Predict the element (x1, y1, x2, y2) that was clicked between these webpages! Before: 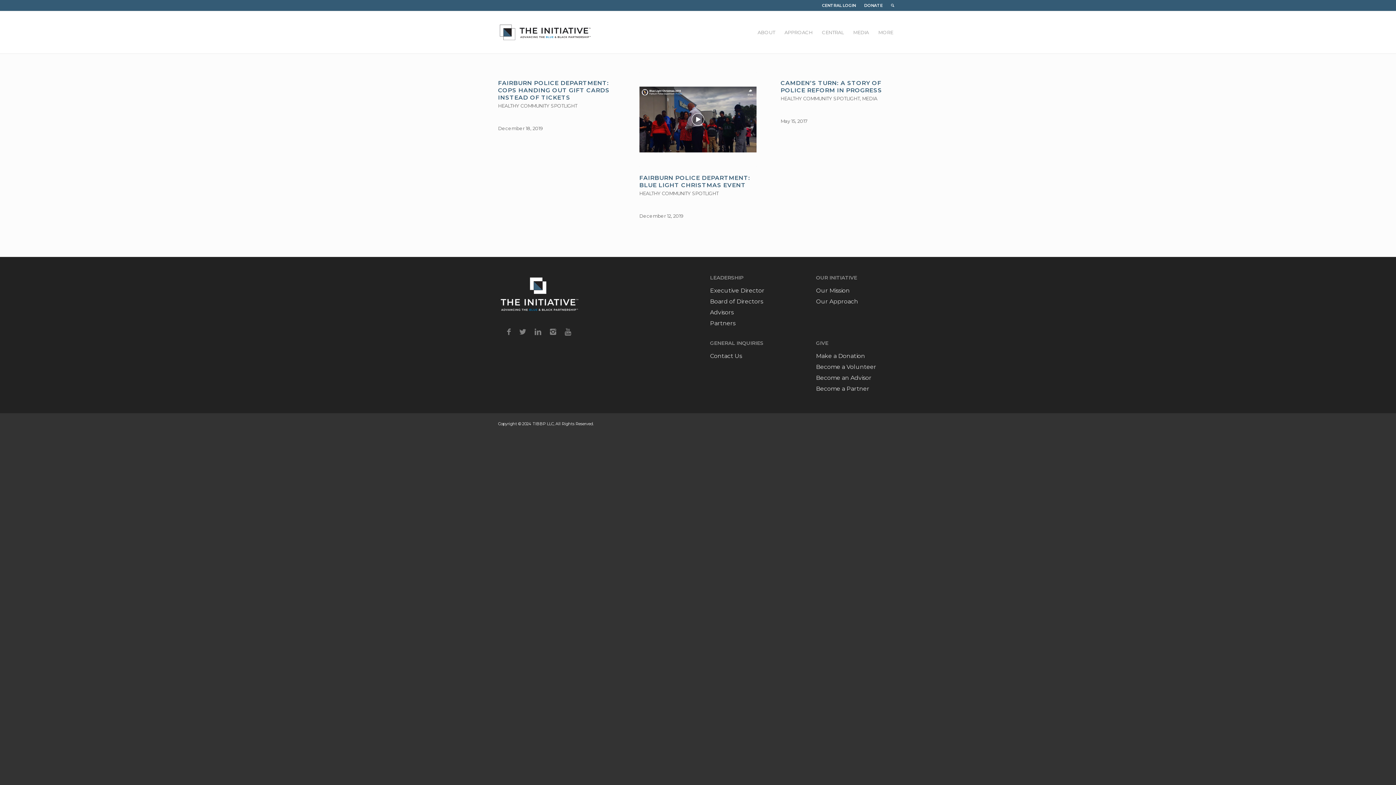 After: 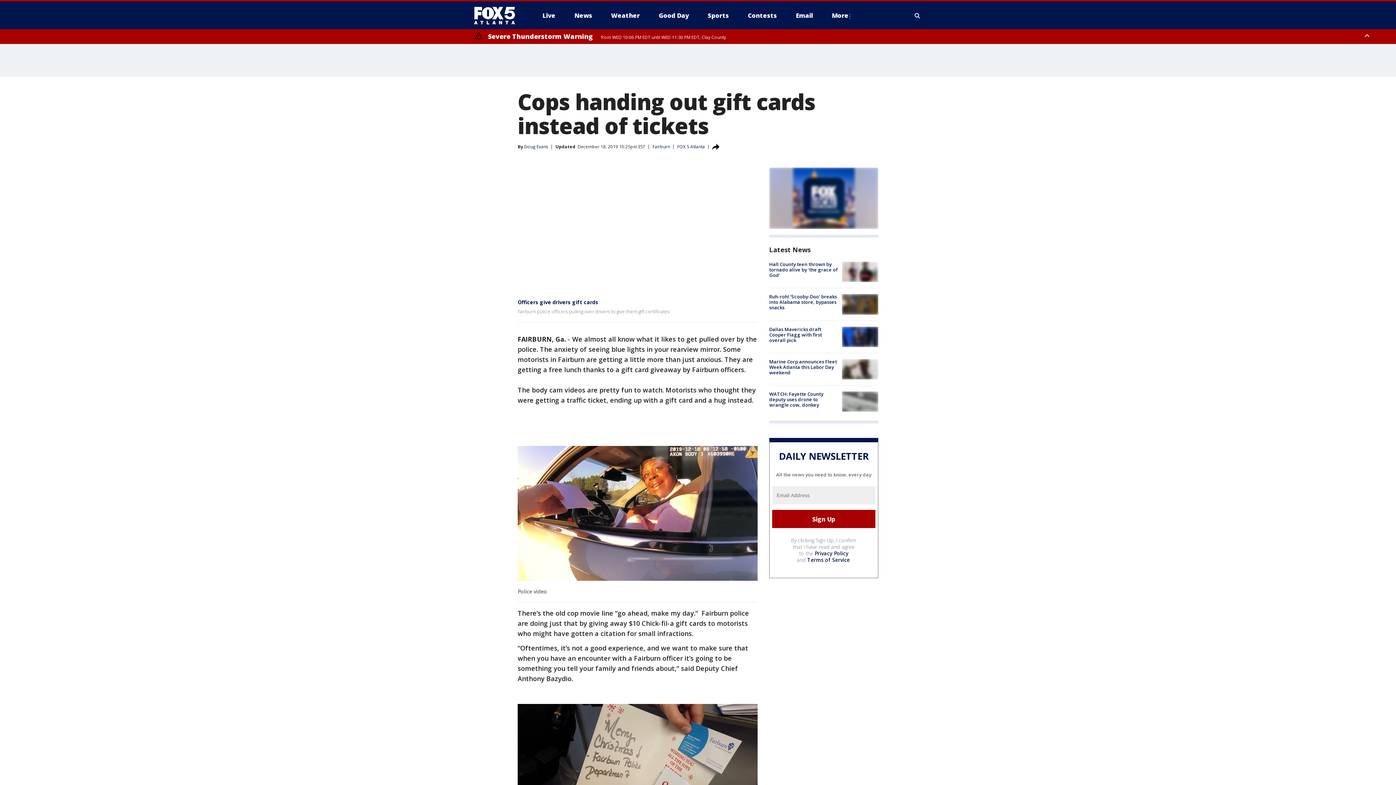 Action: bbox: (498, 79, 609, 101) label: FAIRBURN POLICE DEPARTMENT: COPS HANDING OUT GIFT CARDS INSTEAD OF TICKETS